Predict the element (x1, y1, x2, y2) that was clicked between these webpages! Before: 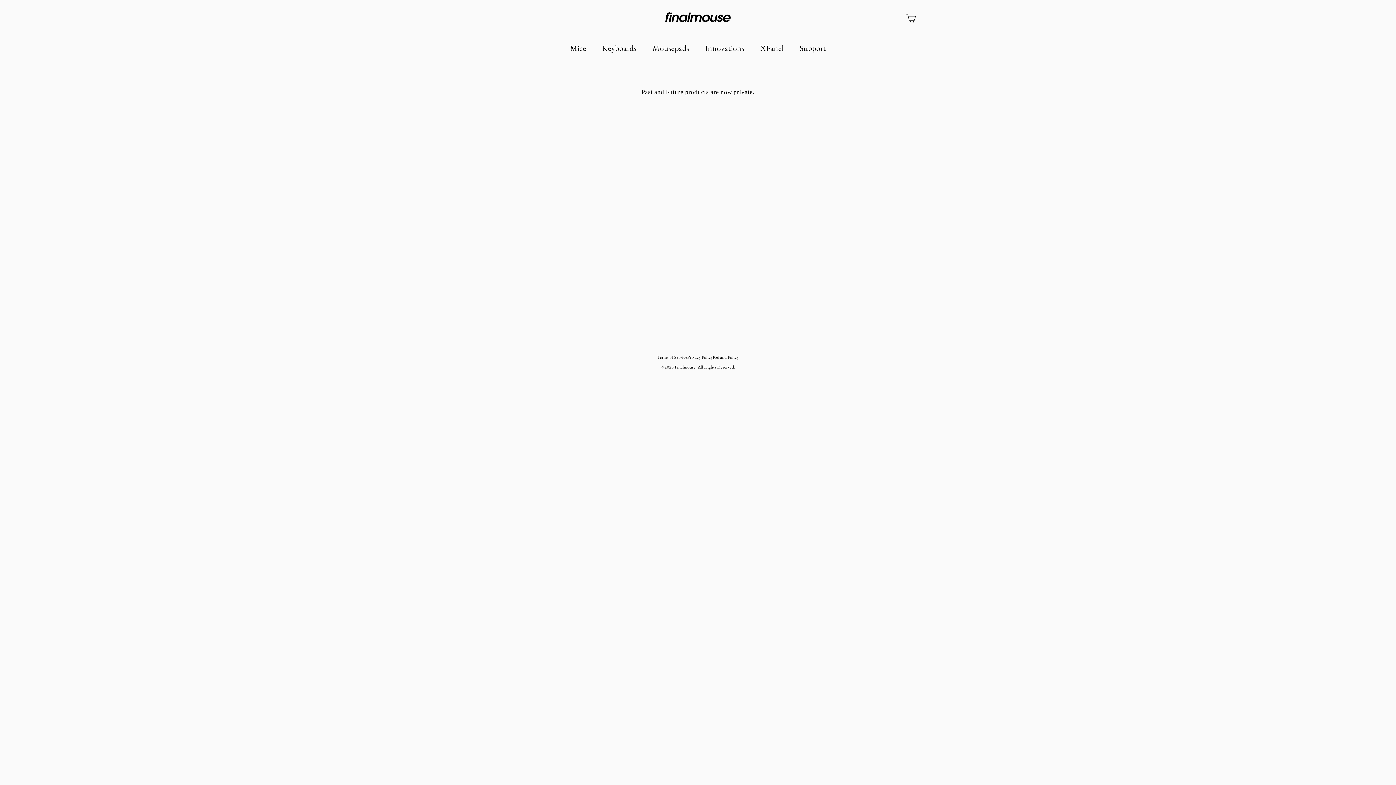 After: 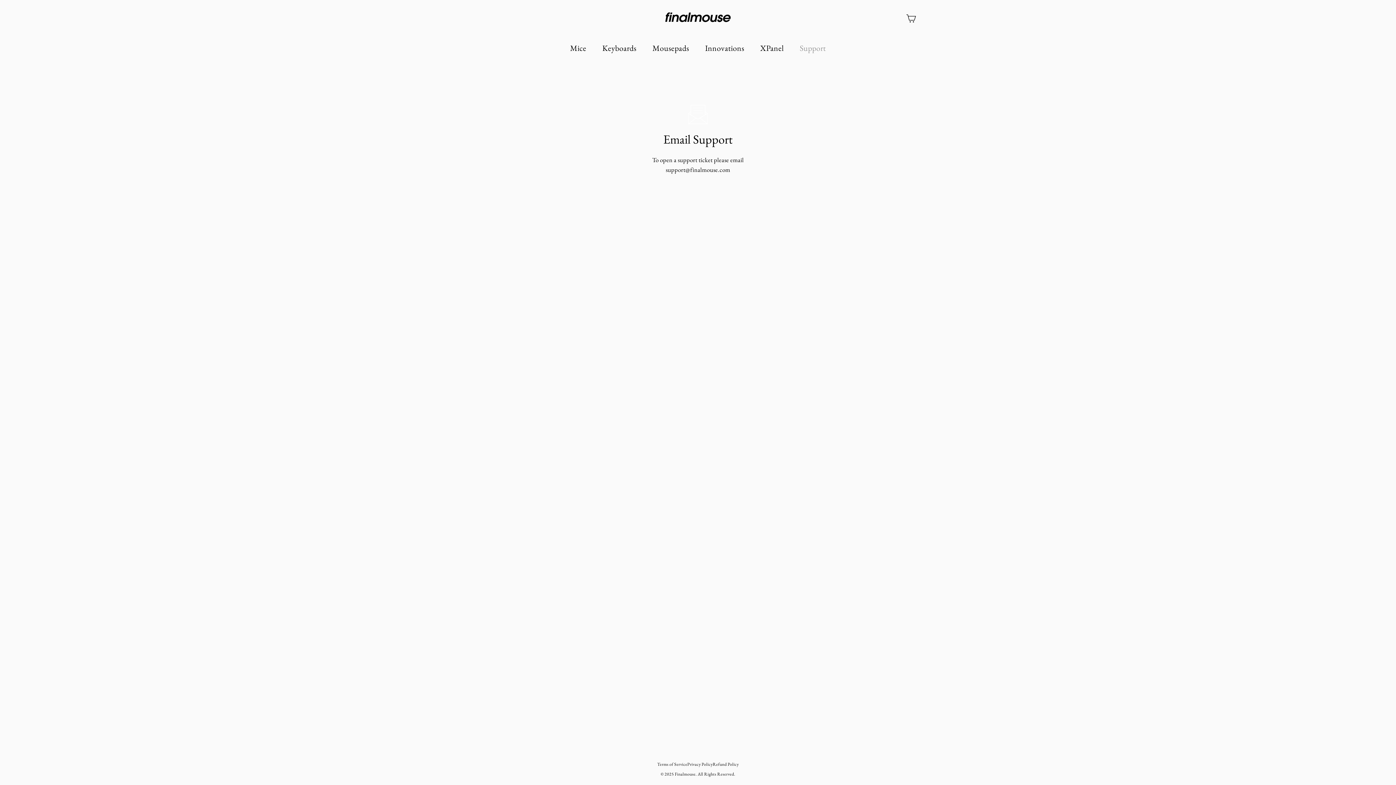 Action: label: Support bbox: (791, 38, 834, 58)